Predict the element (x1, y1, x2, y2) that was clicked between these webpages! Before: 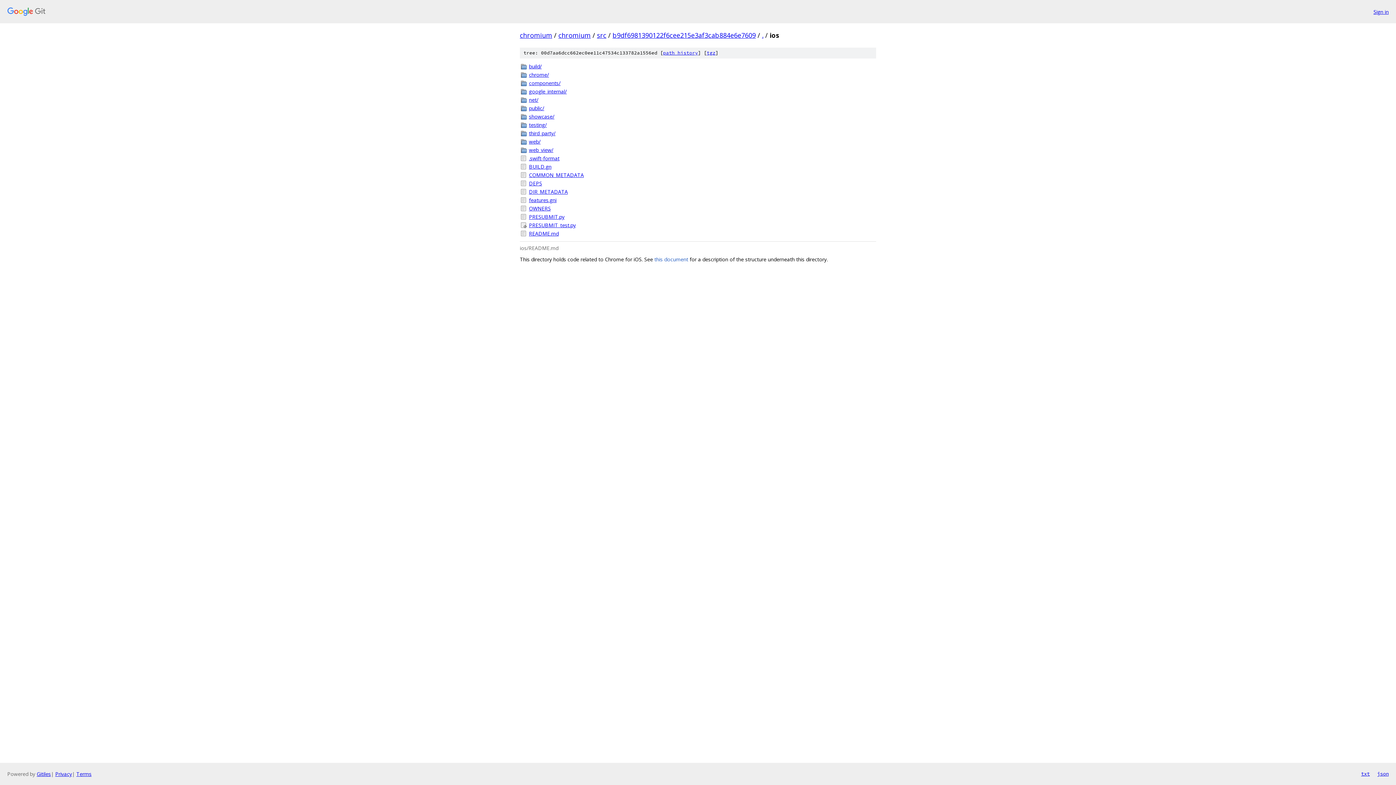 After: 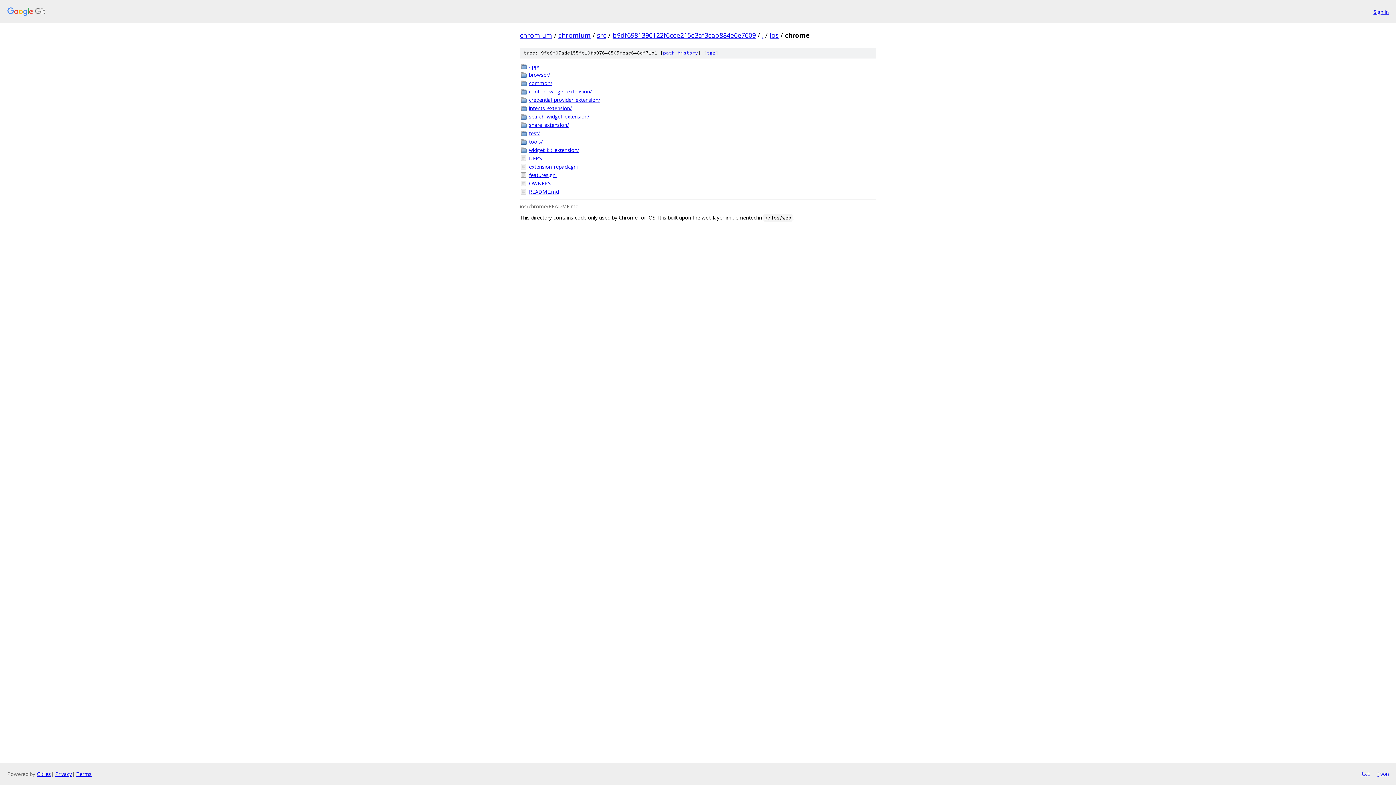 Action: bbox: (529, 70, 876, 78) label: chrome/